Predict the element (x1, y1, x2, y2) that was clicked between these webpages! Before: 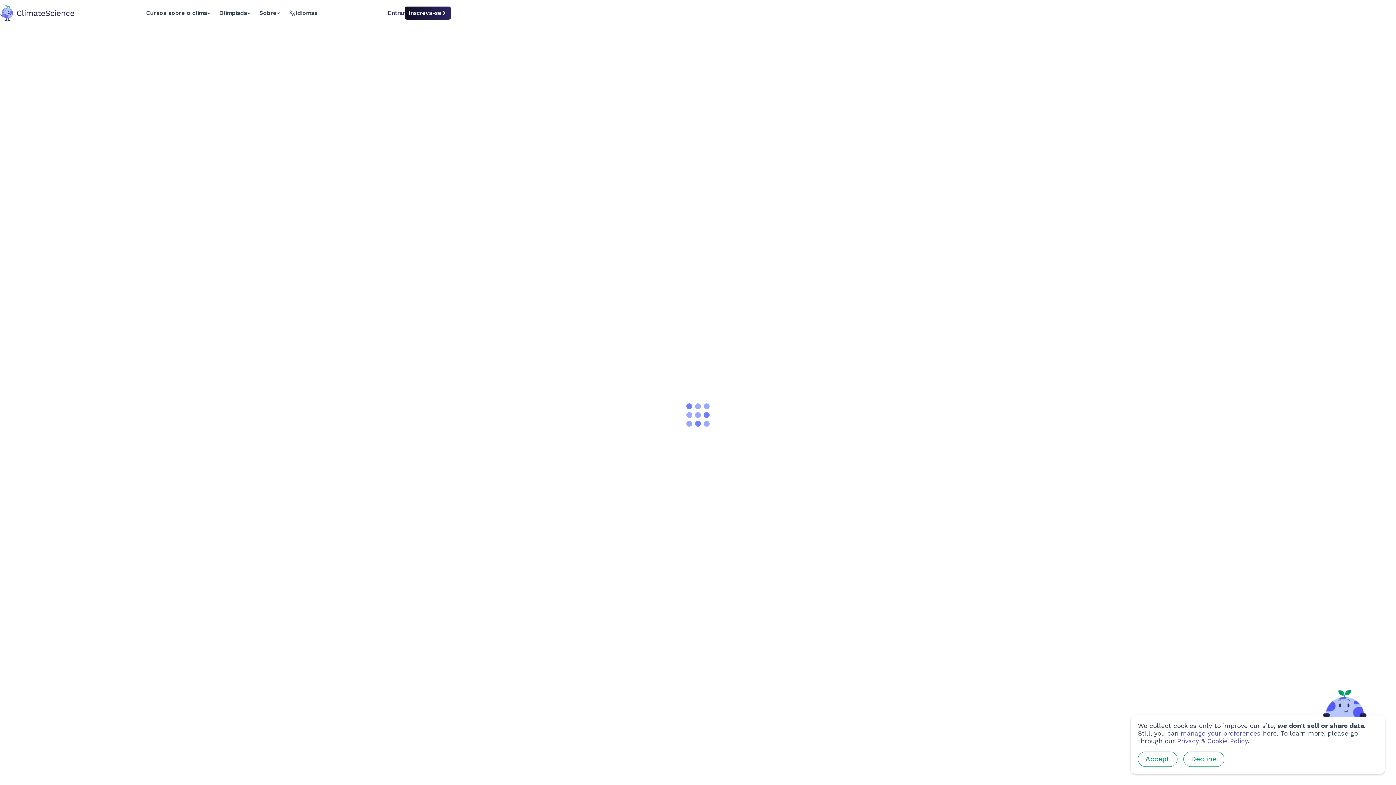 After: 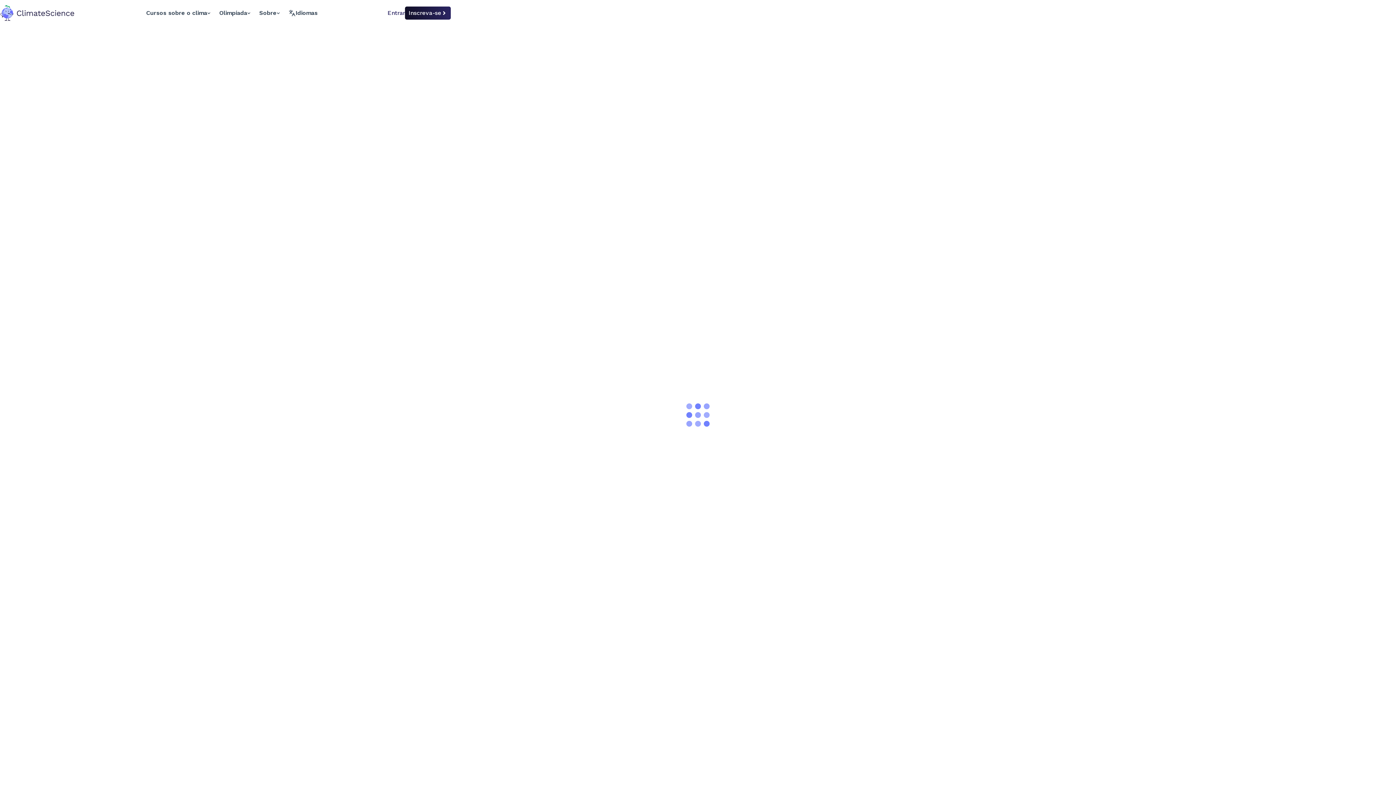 Action: bbox: (1138, 752, 1177, 767) label: Accept